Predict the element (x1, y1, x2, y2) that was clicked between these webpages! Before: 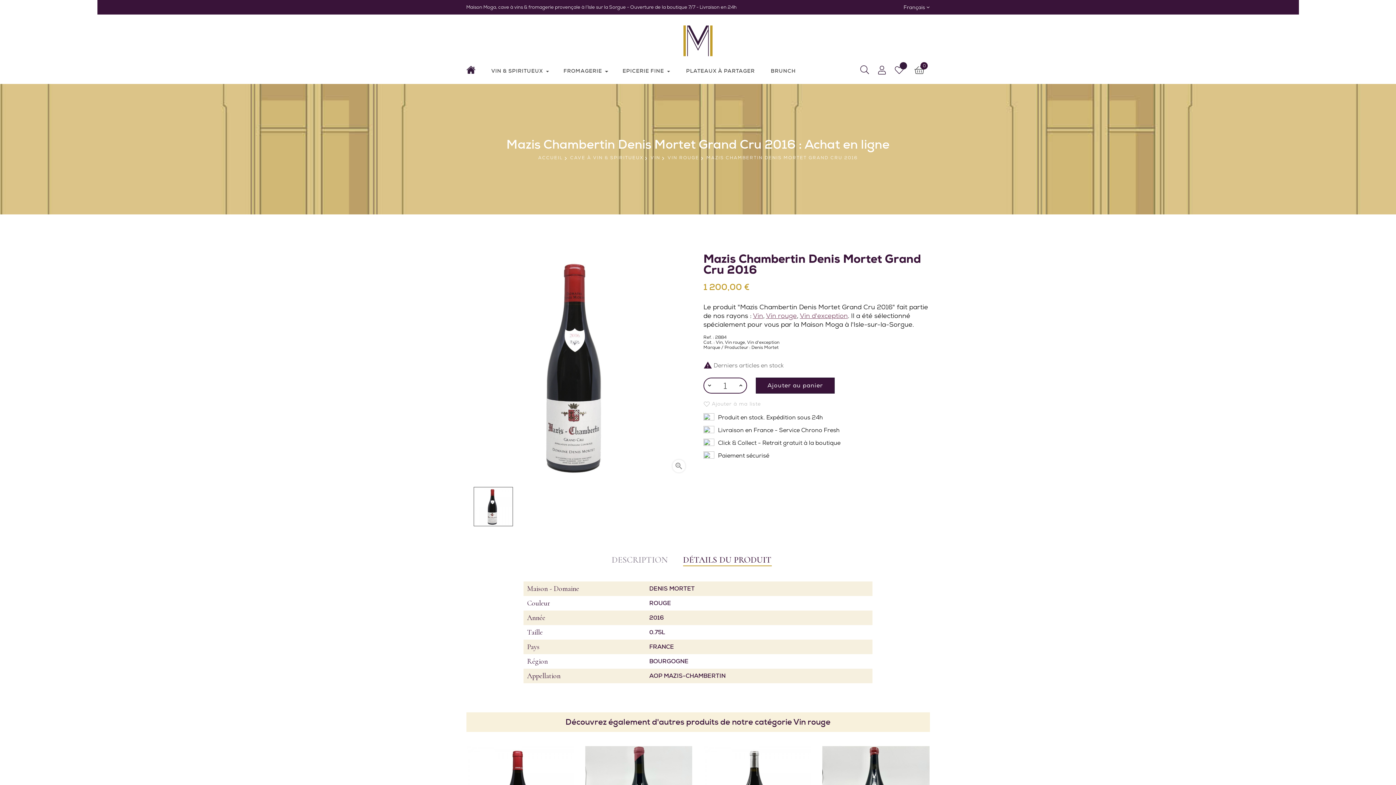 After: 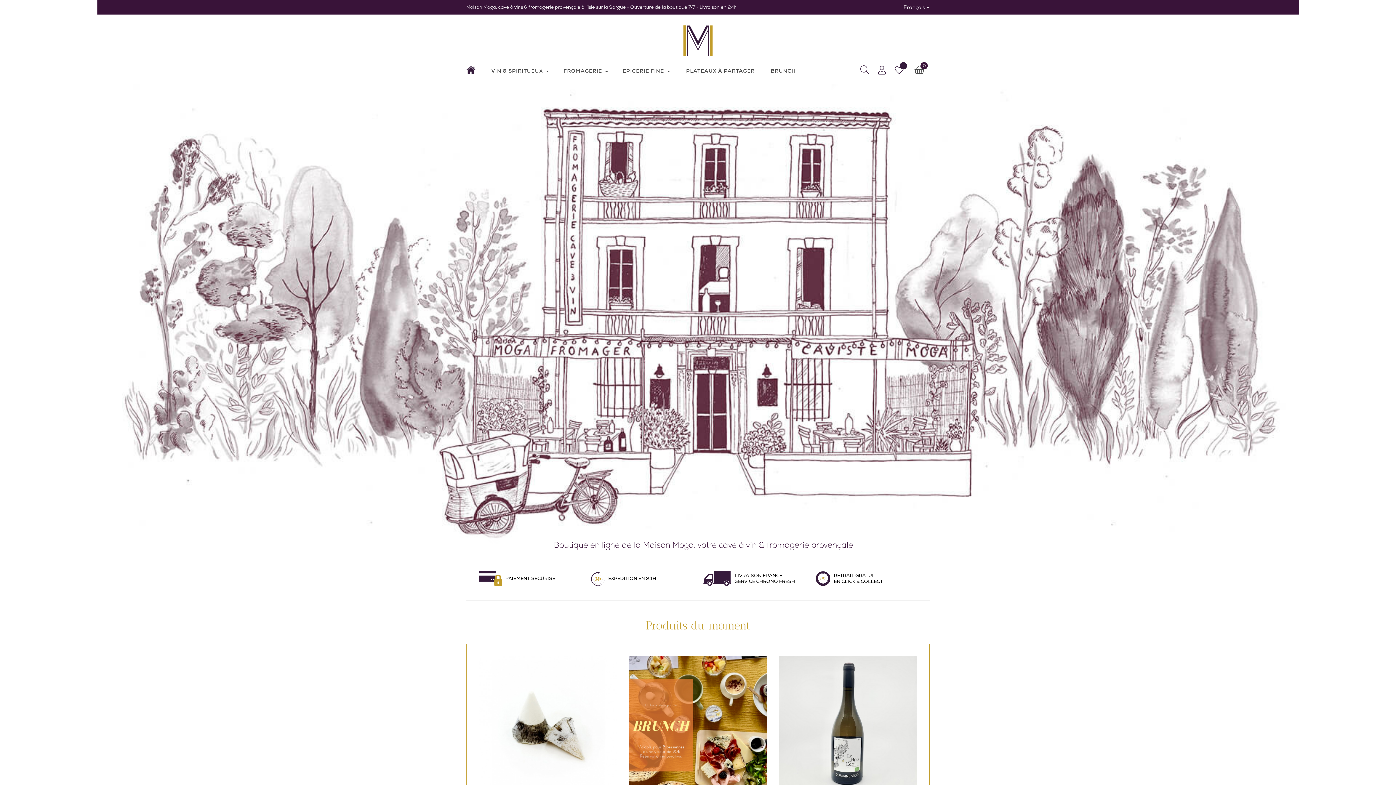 Action: bbox: (466, 56, 482, 83)